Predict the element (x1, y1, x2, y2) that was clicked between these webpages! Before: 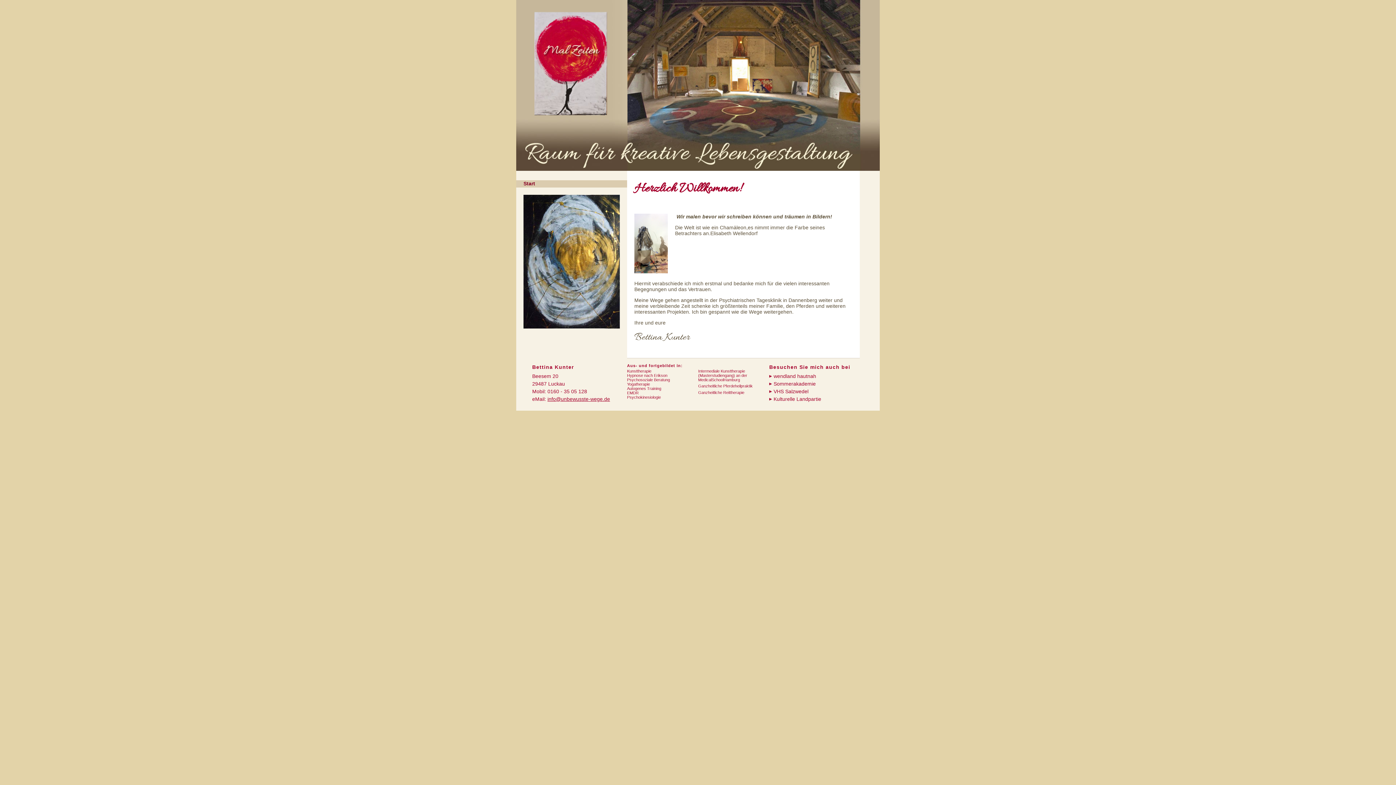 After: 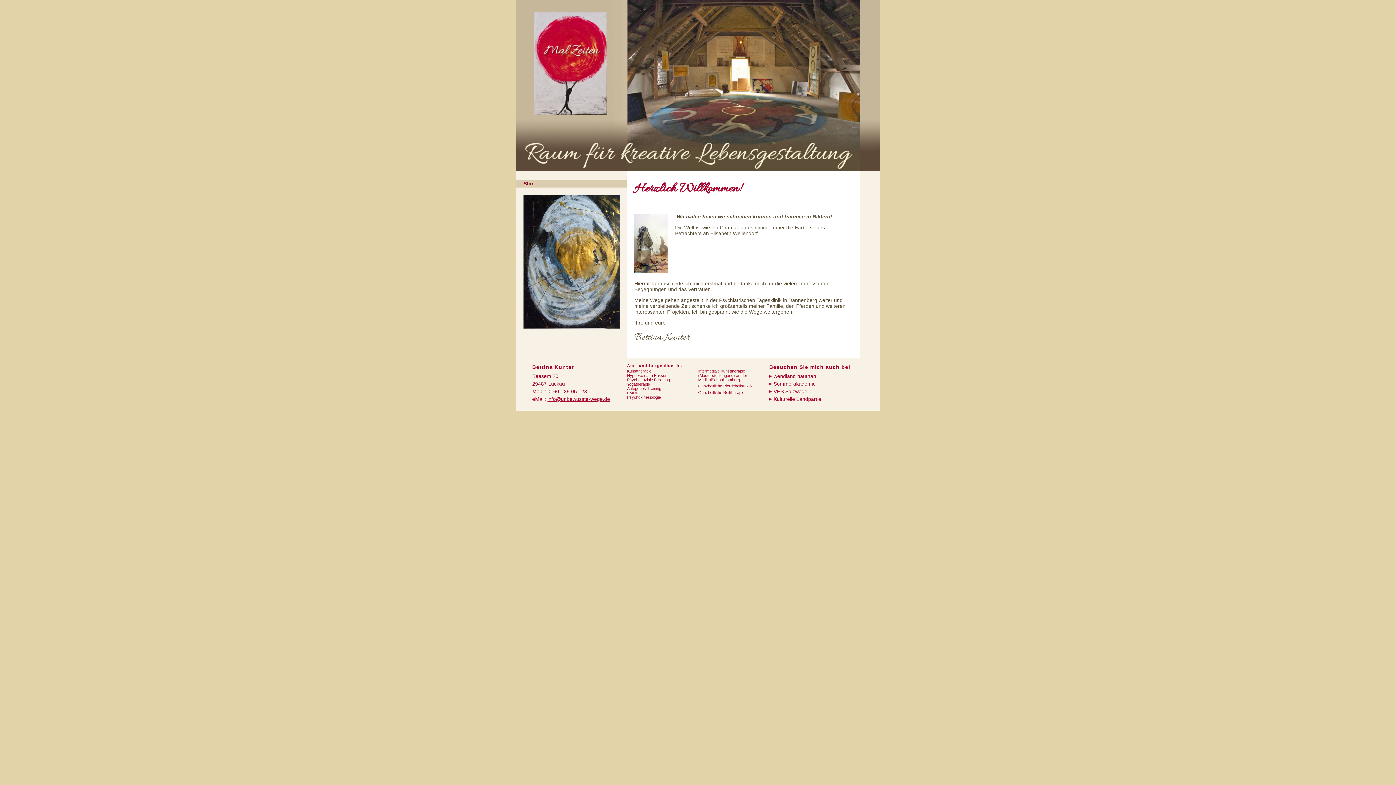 Action: bbox: (769, 372, 859, 380) label: wendland hautnah